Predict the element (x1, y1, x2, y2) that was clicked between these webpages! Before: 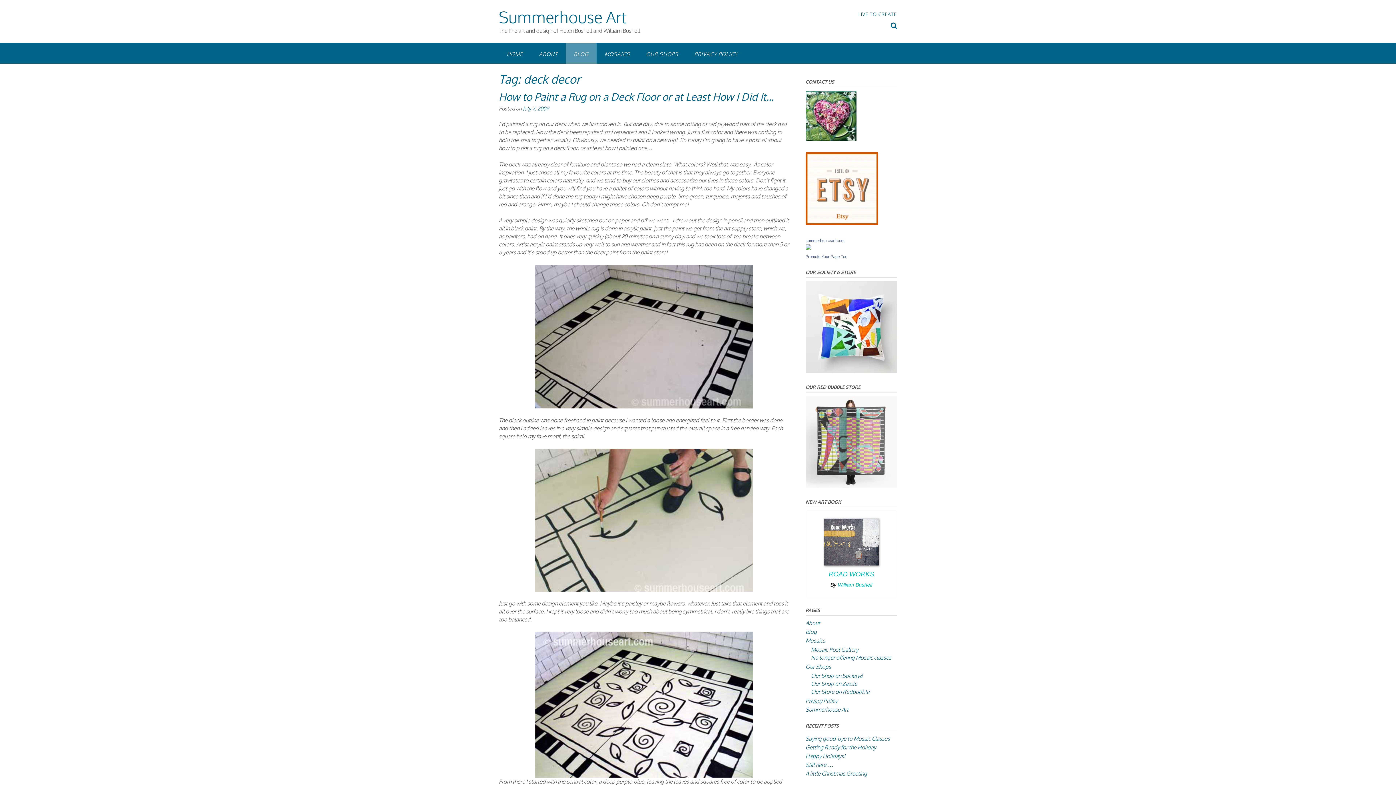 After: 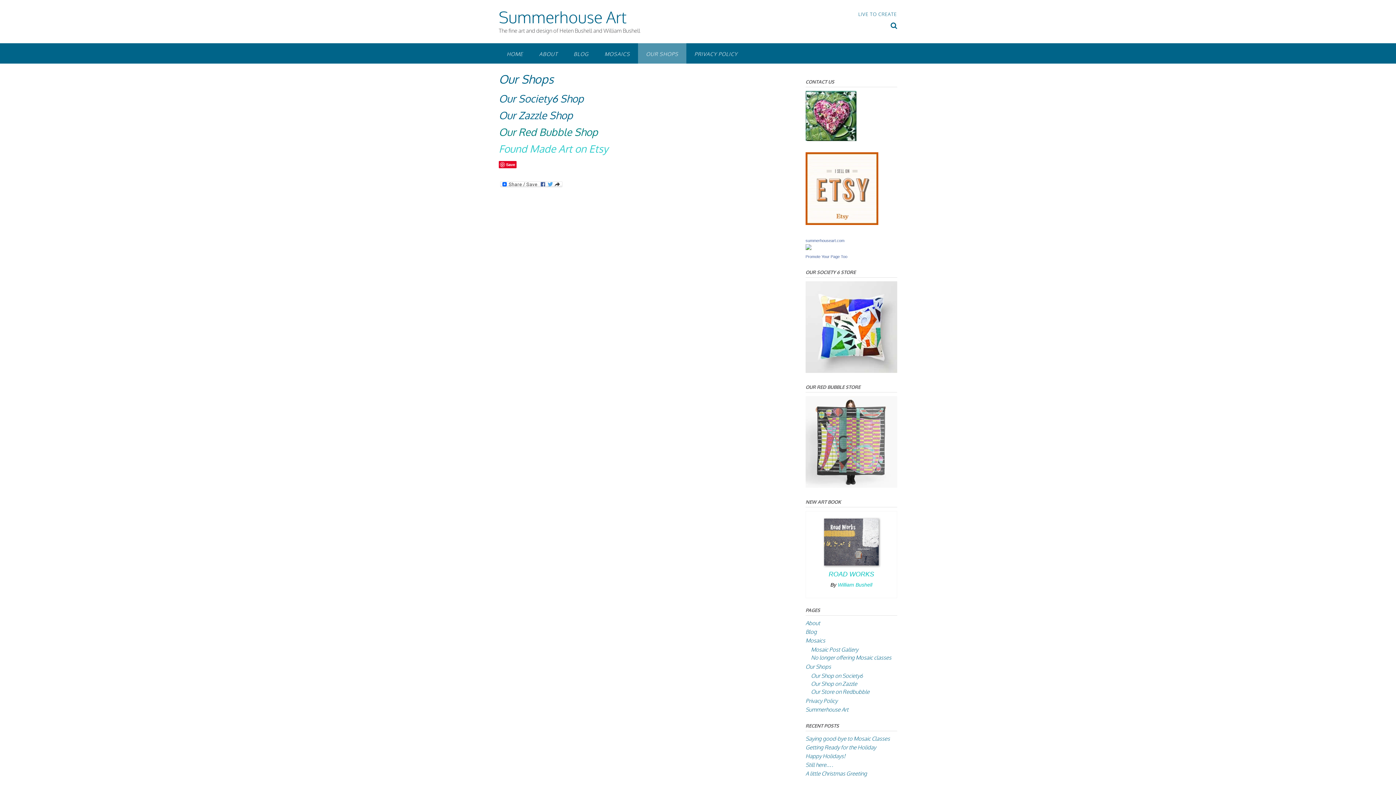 Action: bbox: (805, 663, 831, 670) label: Our Shops